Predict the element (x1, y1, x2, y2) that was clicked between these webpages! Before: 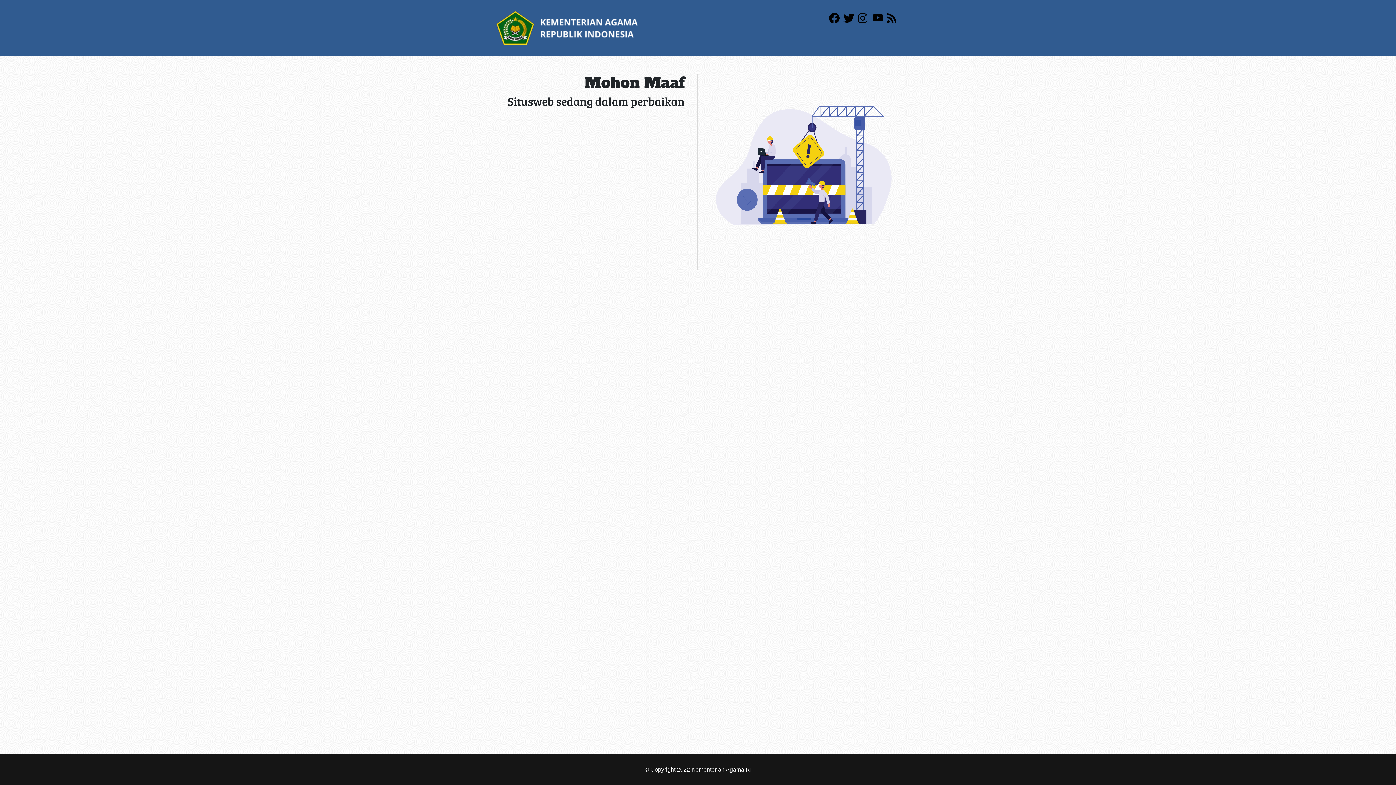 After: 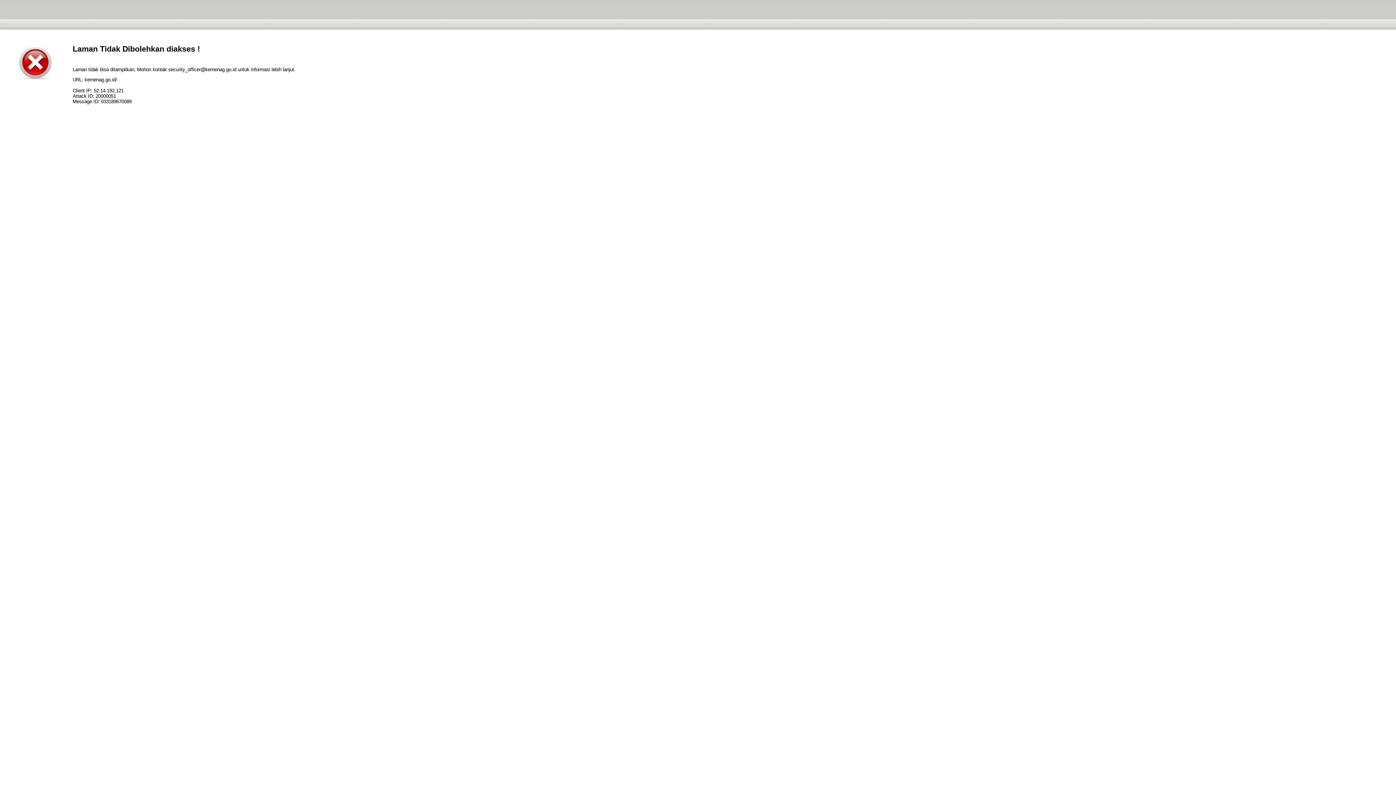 Action: bbox: (496, 24, 638, 30)